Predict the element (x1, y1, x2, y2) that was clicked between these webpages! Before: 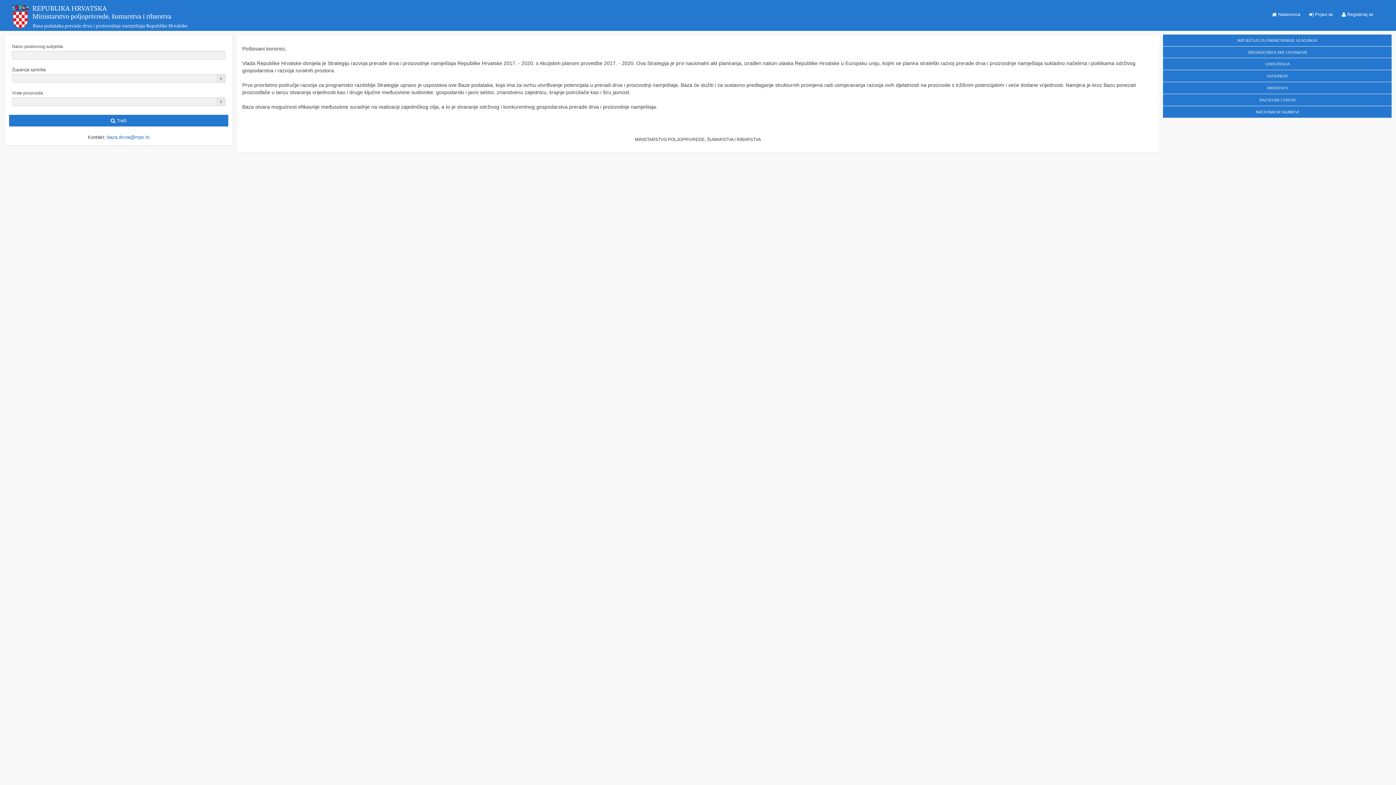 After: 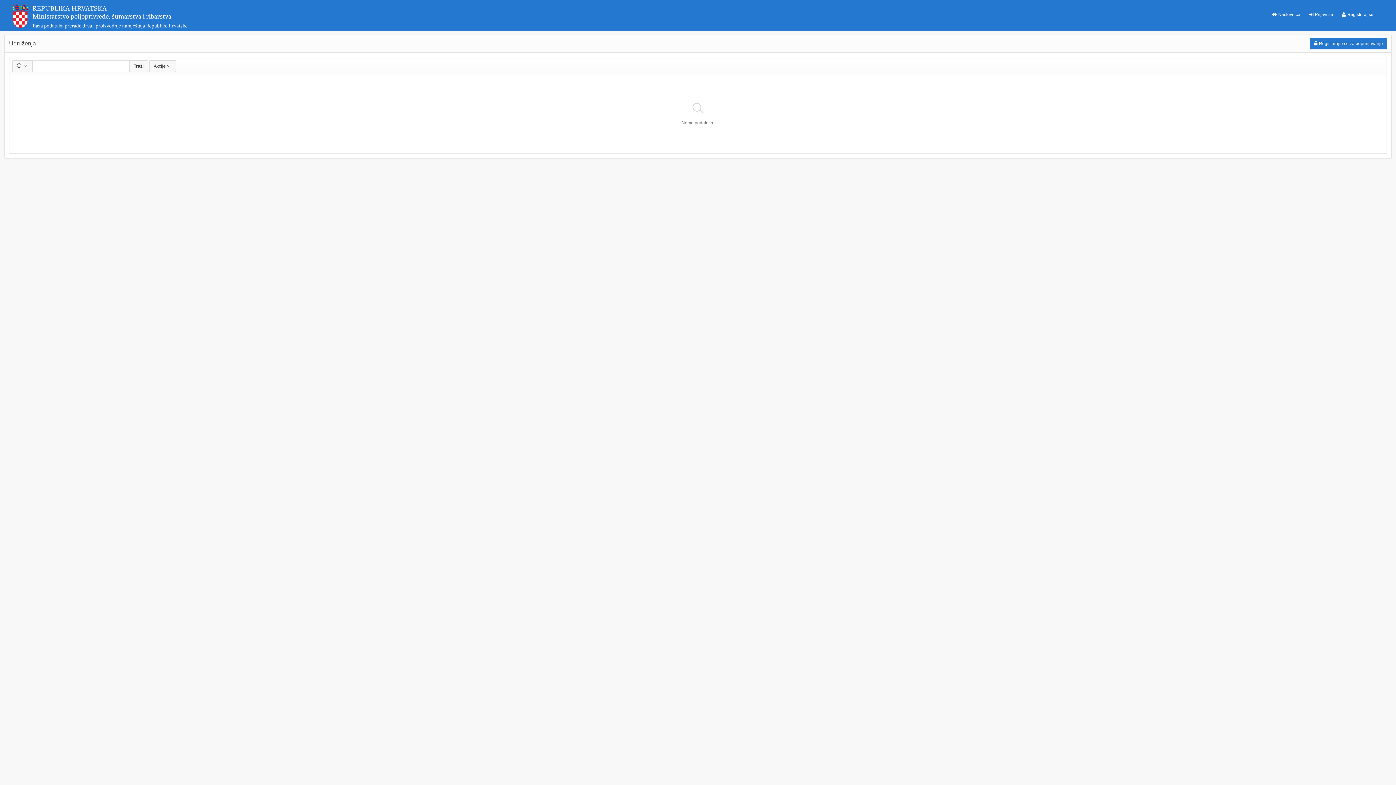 Action: bbox: (1162, 58, 1393, 69) label: UDRUŽENJA